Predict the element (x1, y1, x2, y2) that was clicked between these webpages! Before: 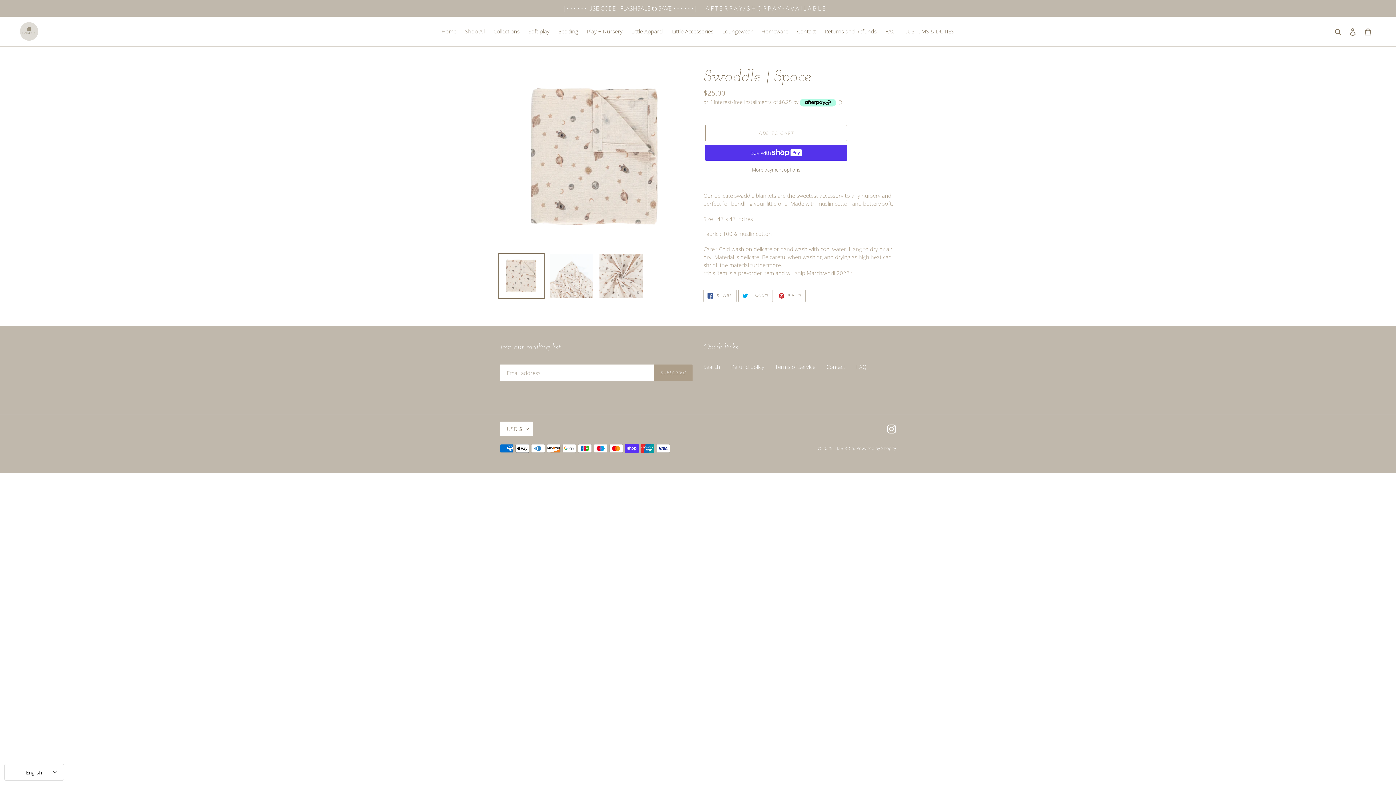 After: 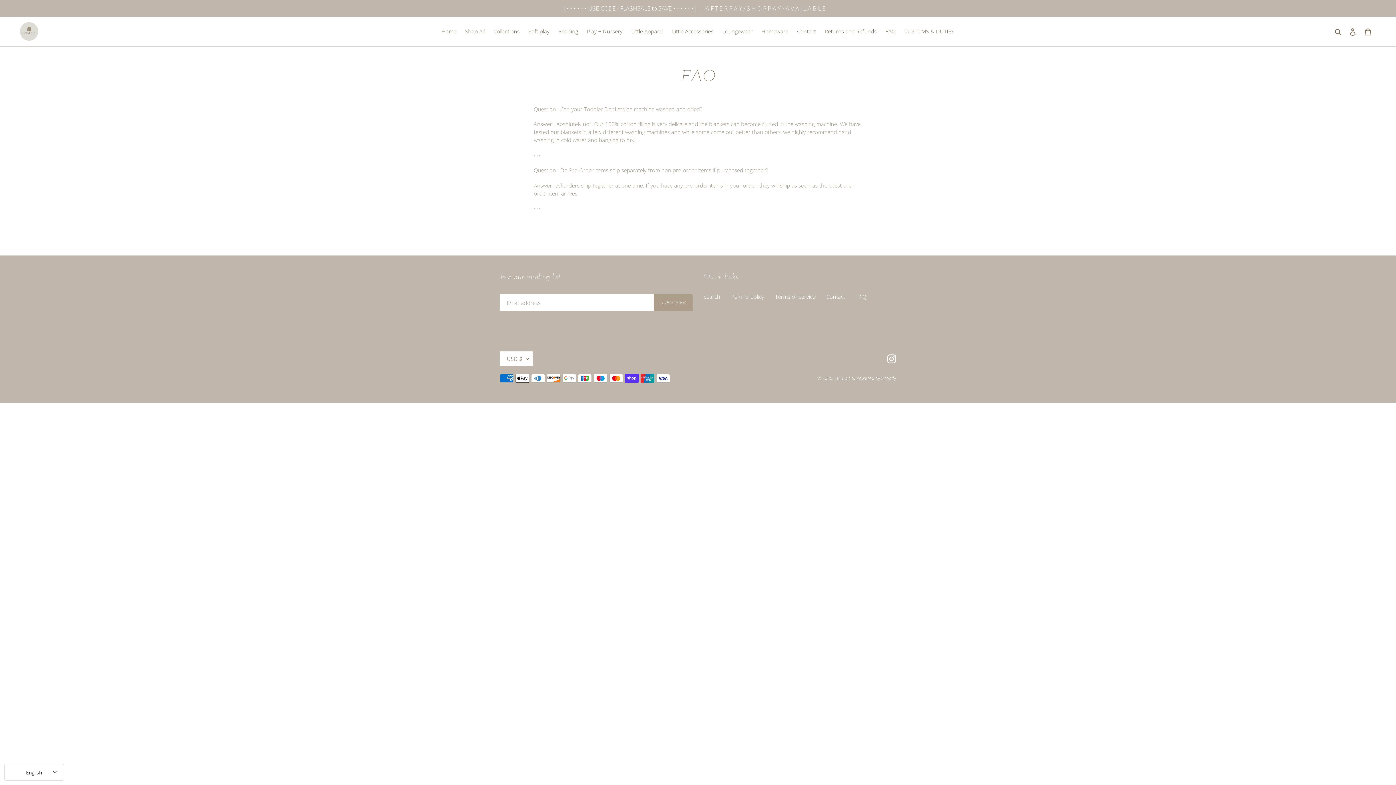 Action: bbox: (856, 363, 866, 370) label: FAQ